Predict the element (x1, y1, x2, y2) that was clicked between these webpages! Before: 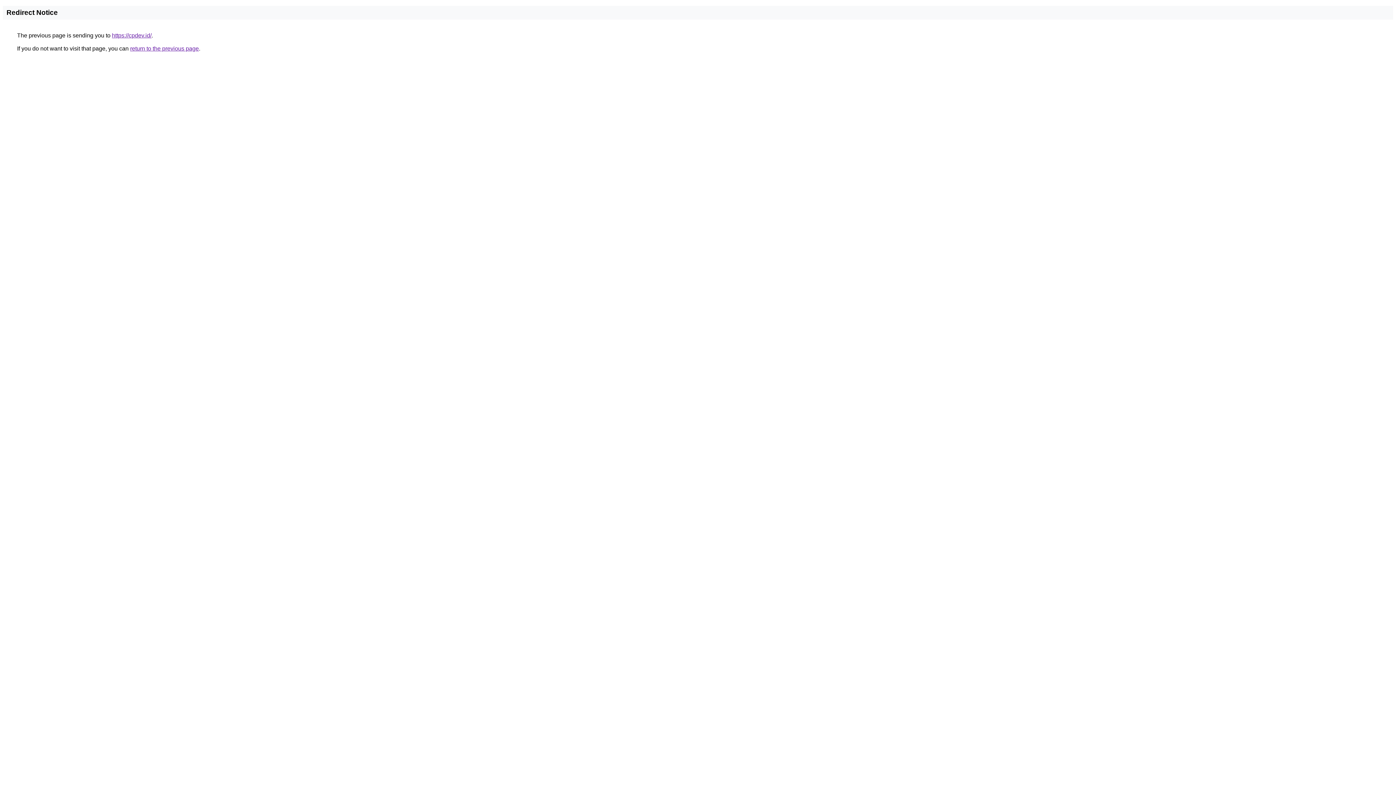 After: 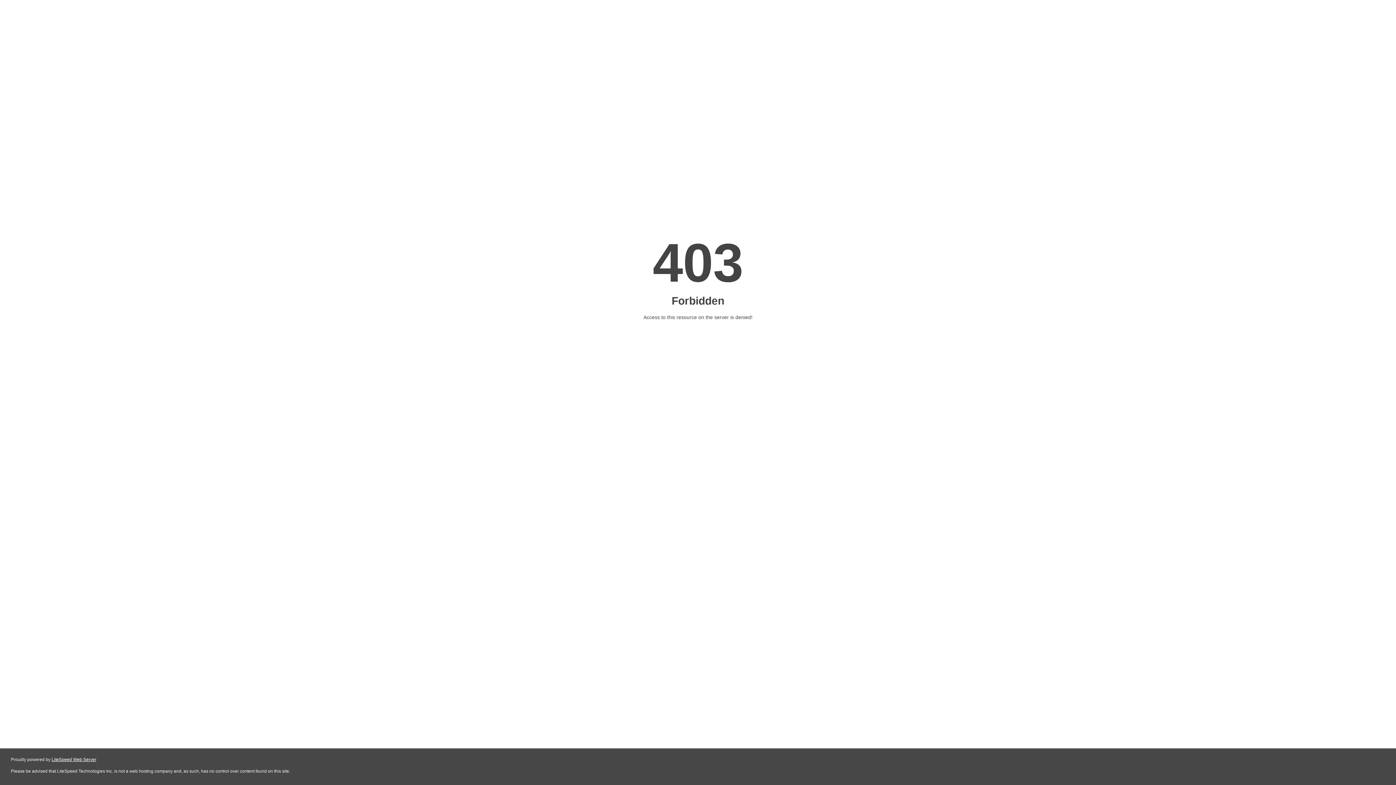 Action: label: https://cpdev.id/ bbox: (112, 32, 151, 38)